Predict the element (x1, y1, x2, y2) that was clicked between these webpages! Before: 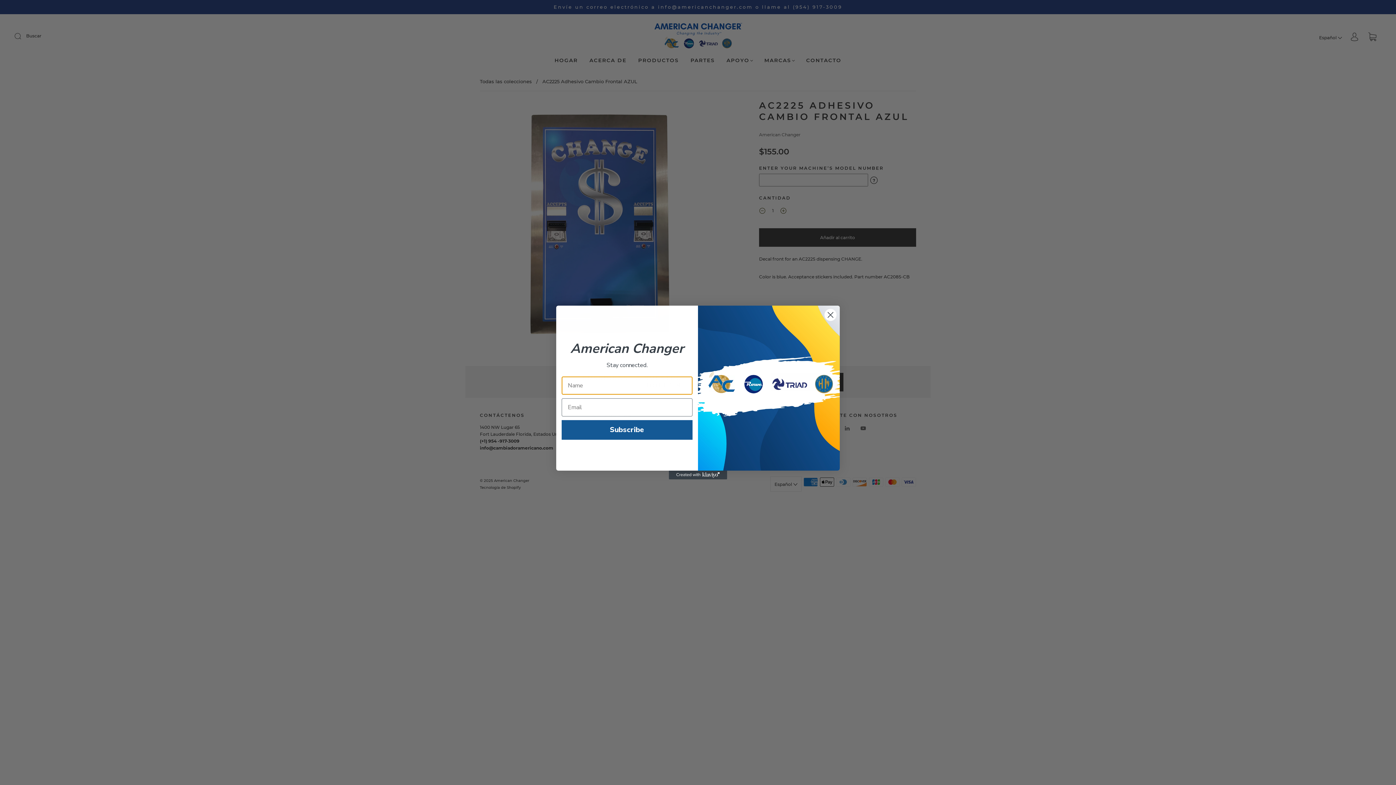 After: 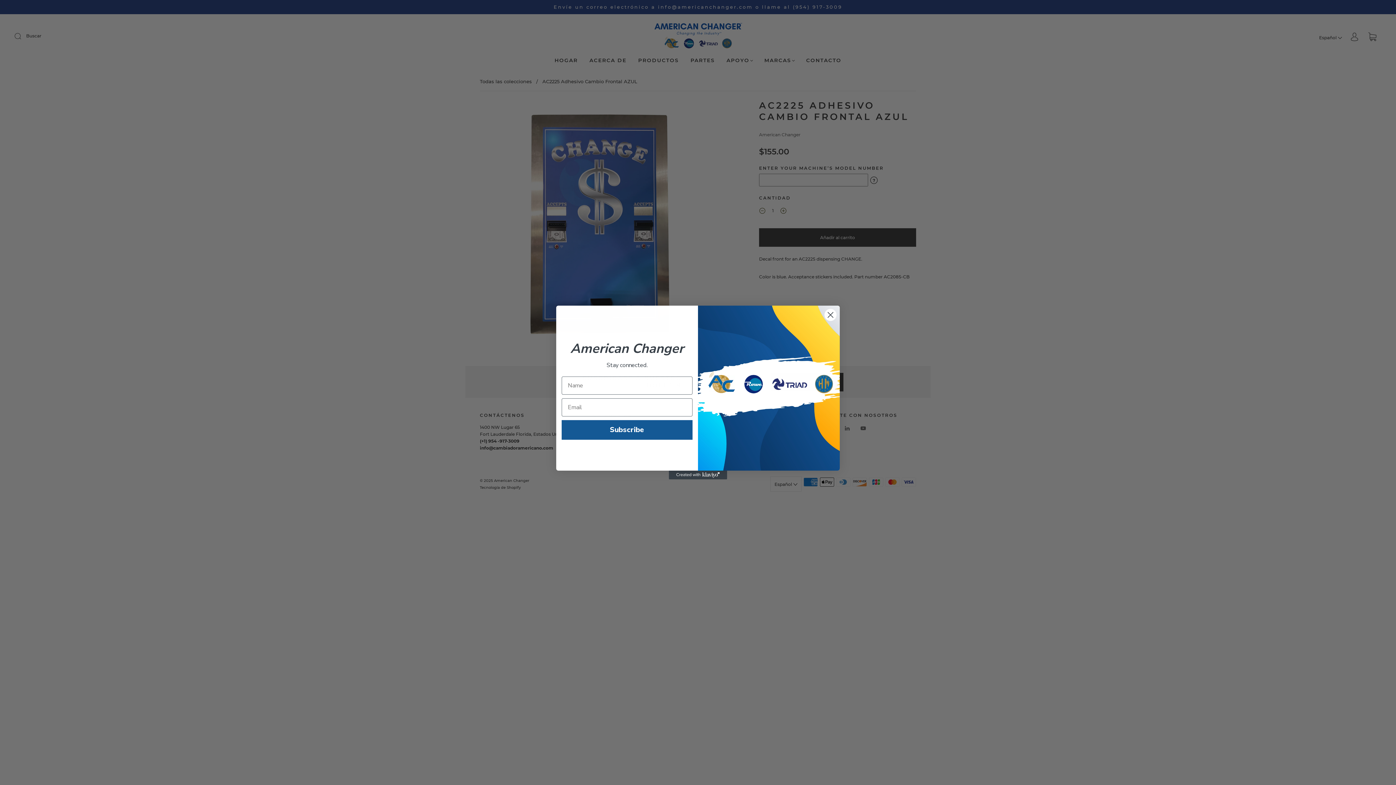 Action: label: Created with Klaviyo - opens in a new tab bbox: (669, 470, 727, 479)